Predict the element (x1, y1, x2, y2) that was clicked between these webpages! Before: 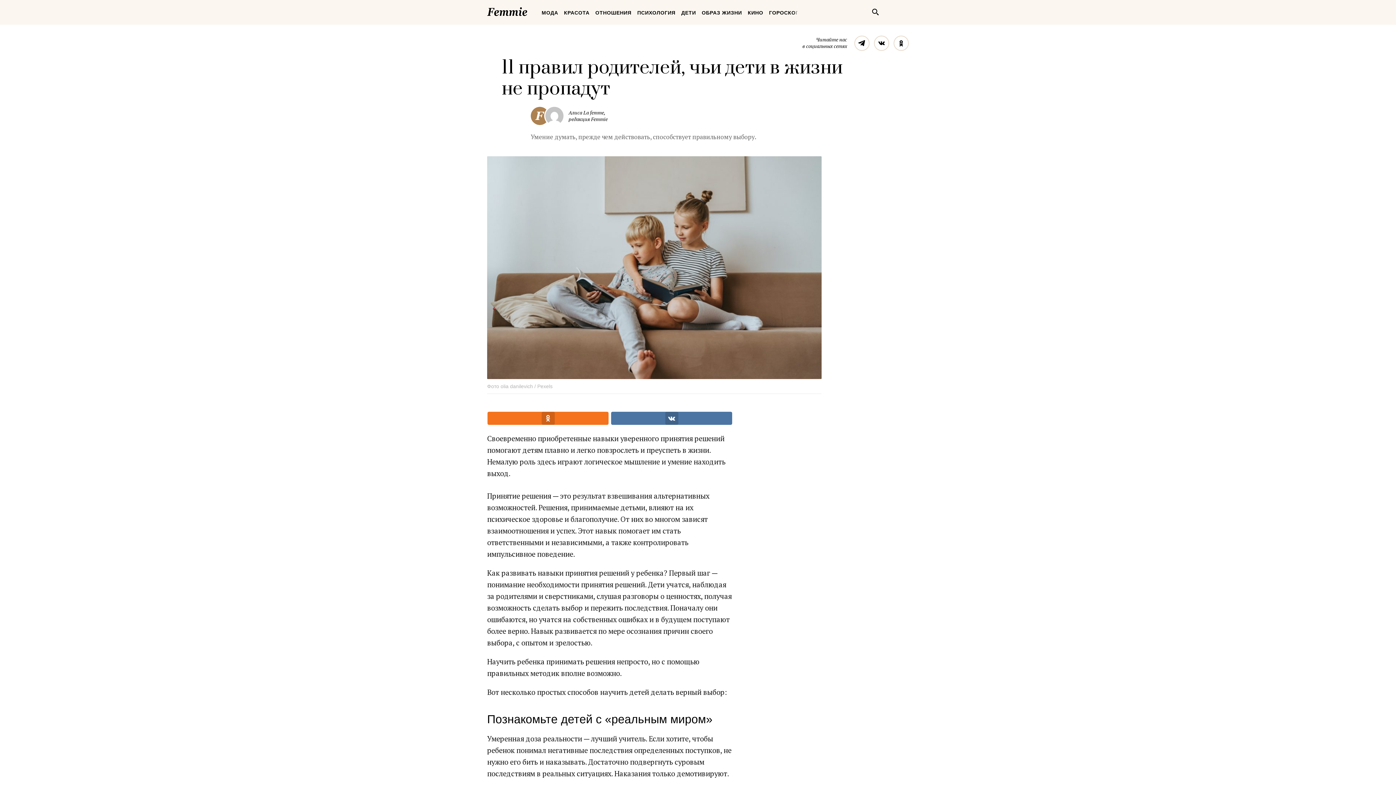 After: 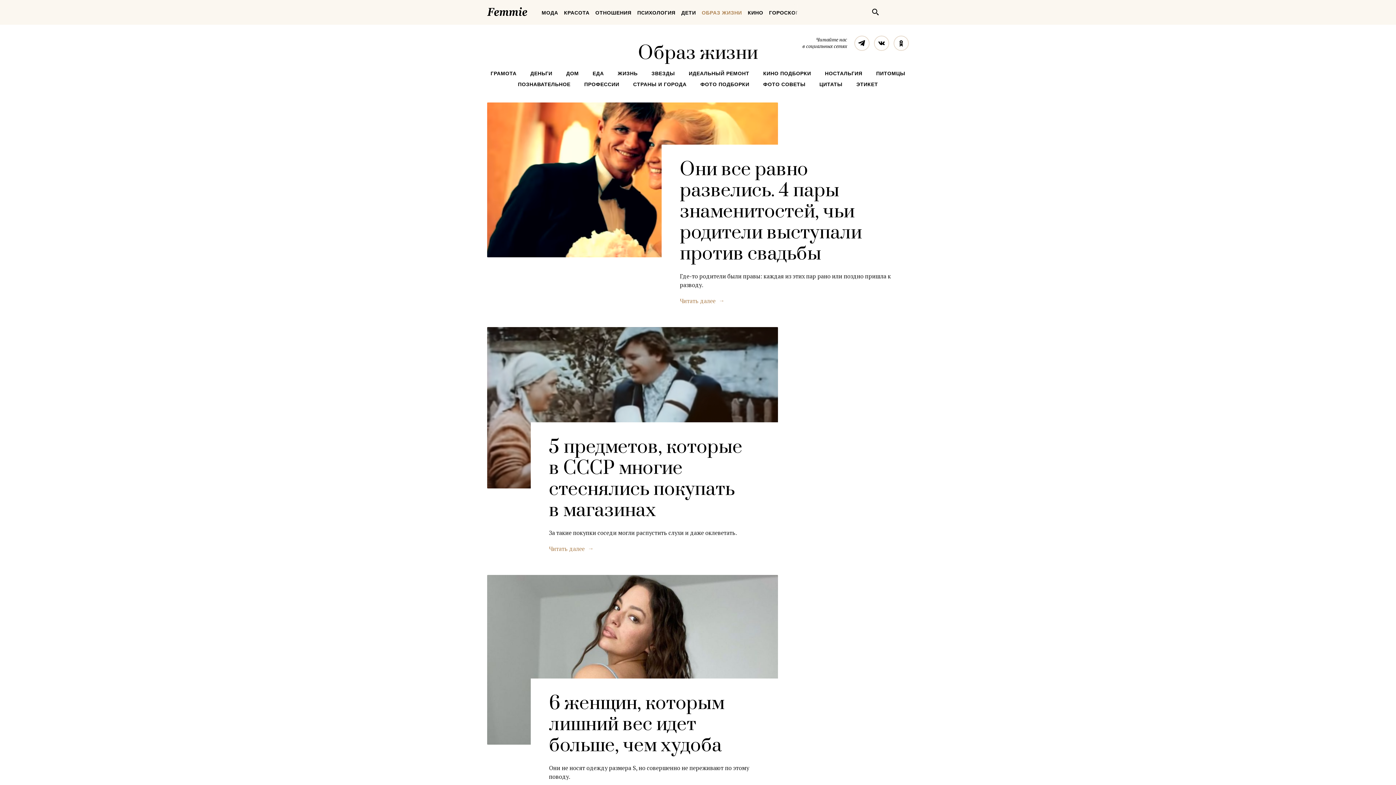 Action: label: ОБРАЗ ЖИЗНИ bbox: (699, 3, 744, 21)